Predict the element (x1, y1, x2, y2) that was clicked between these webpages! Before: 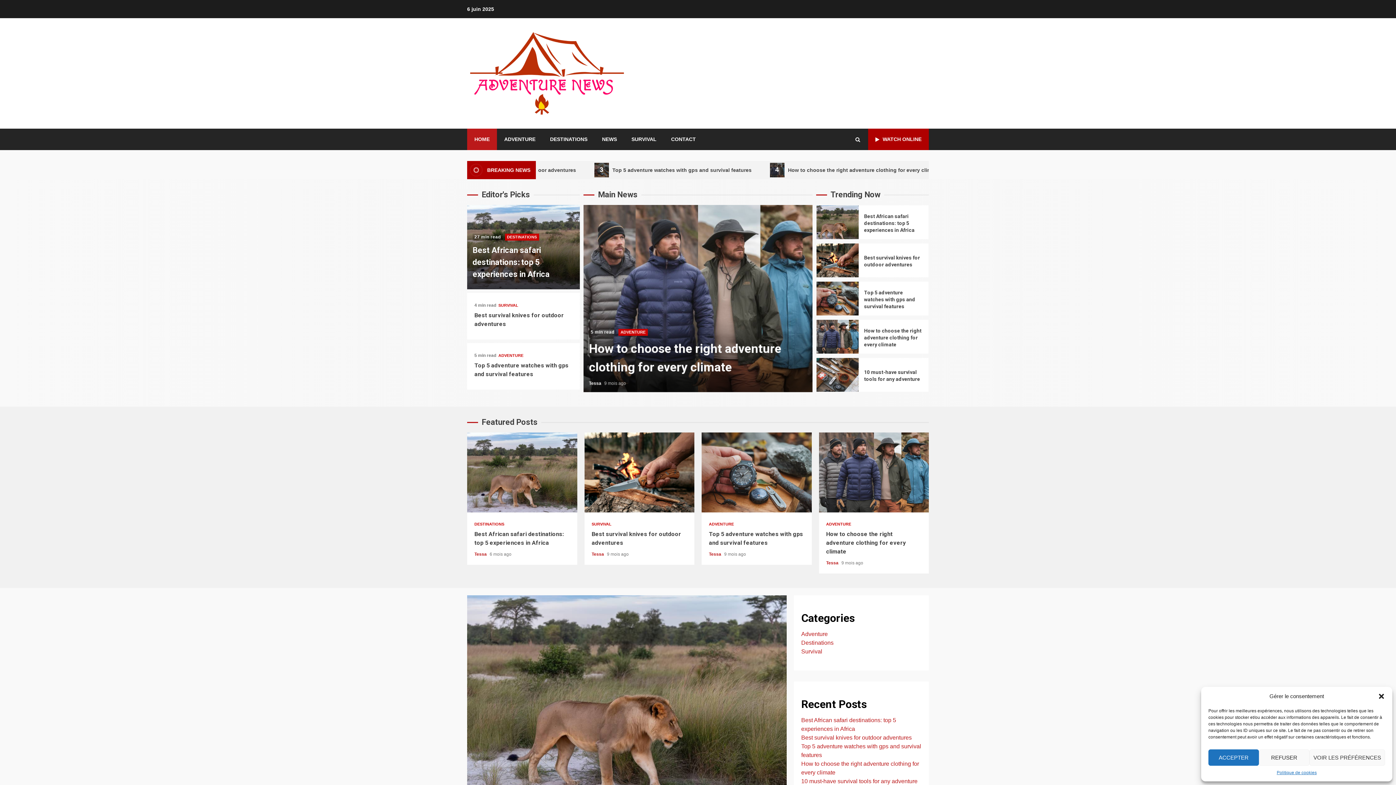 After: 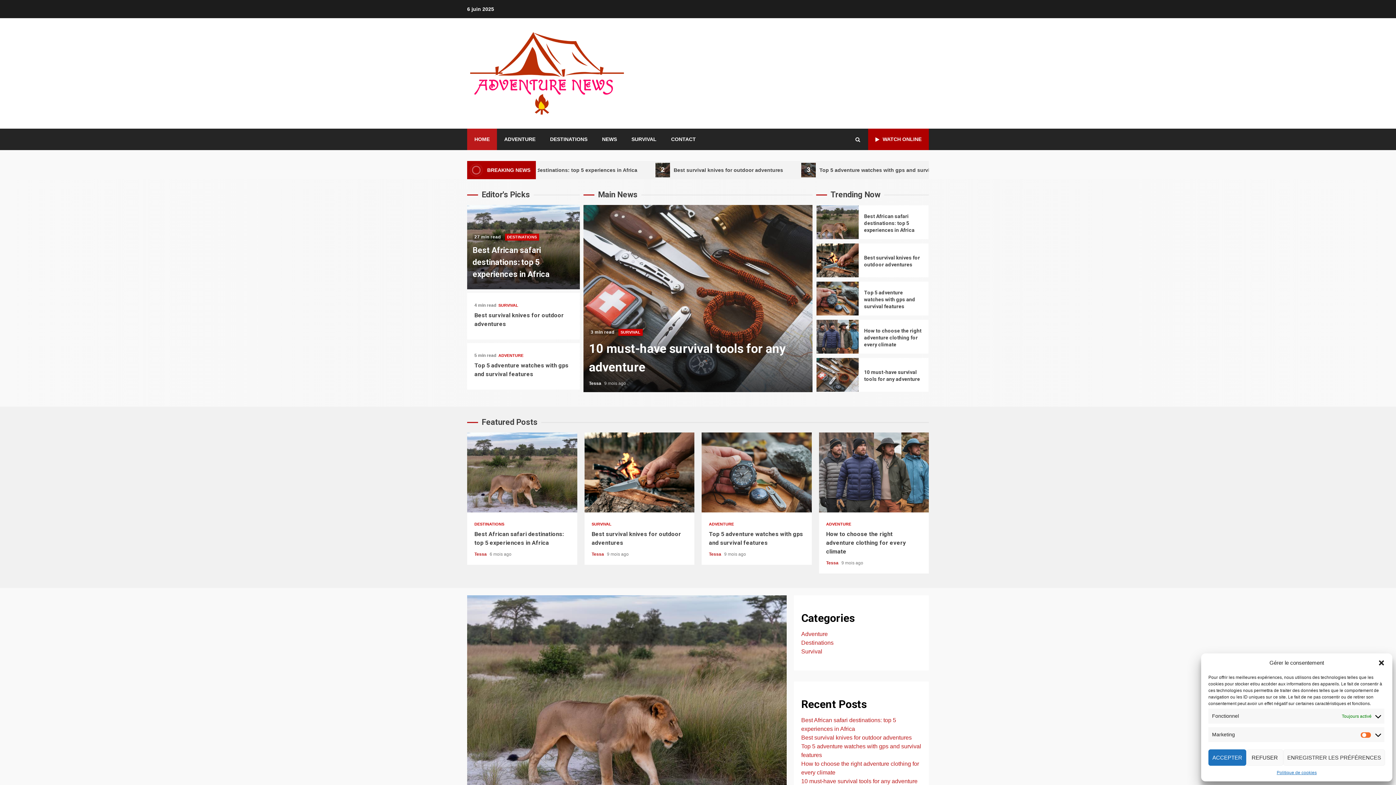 Action: label: VOIR LES PRÉFÉRENCES bbox: (1309, 749, 1385, 766)